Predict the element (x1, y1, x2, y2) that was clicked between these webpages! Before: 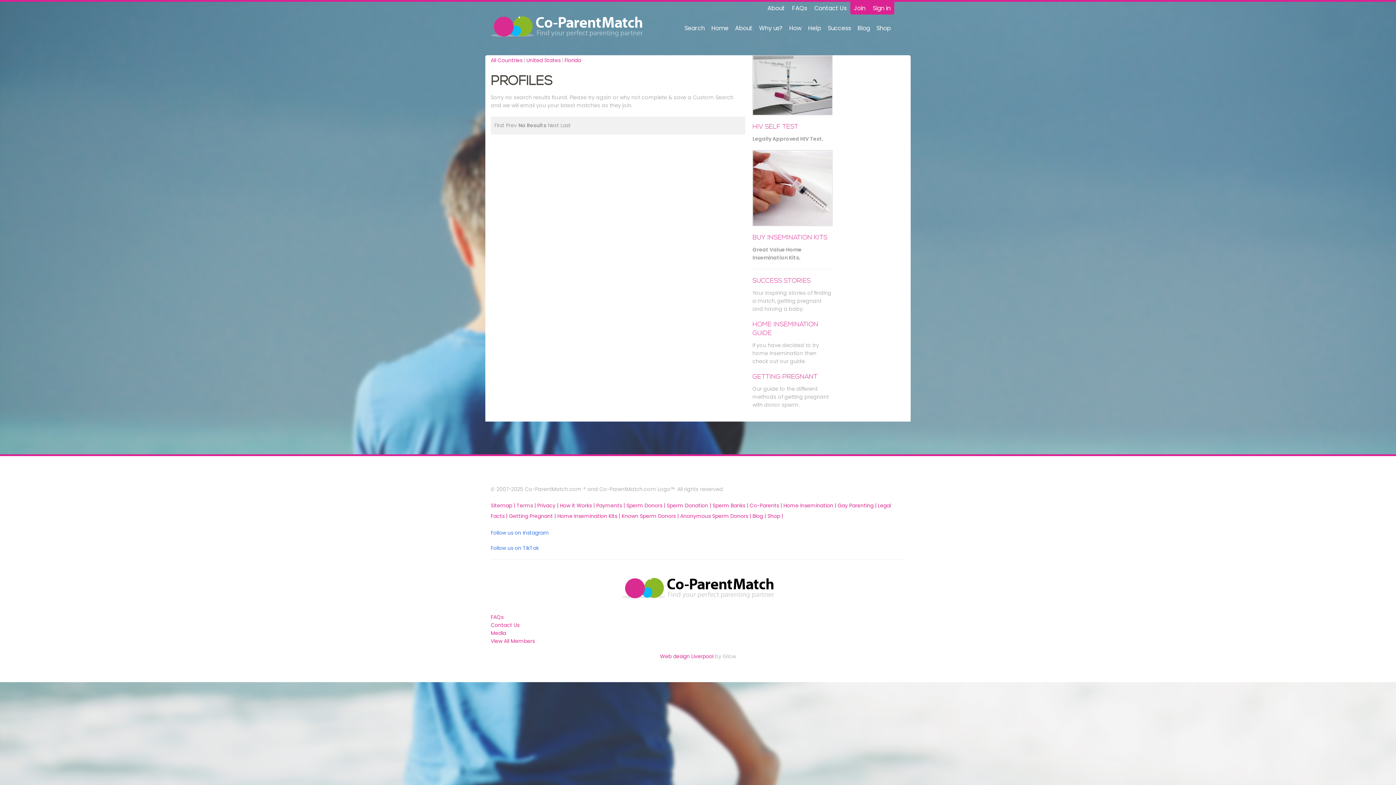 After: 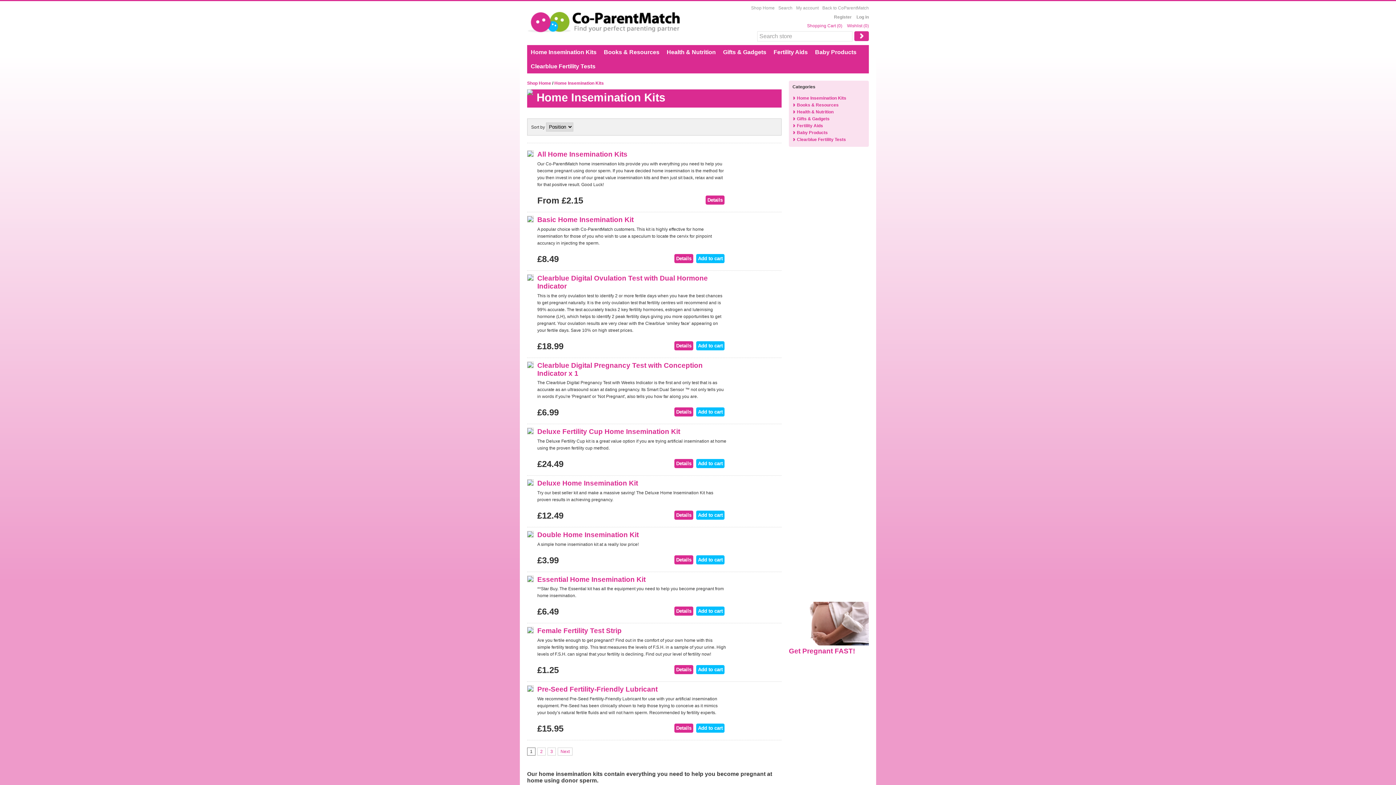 Action: label: Home Insemination Kits |  bbox: (557, 512, 621, 520)